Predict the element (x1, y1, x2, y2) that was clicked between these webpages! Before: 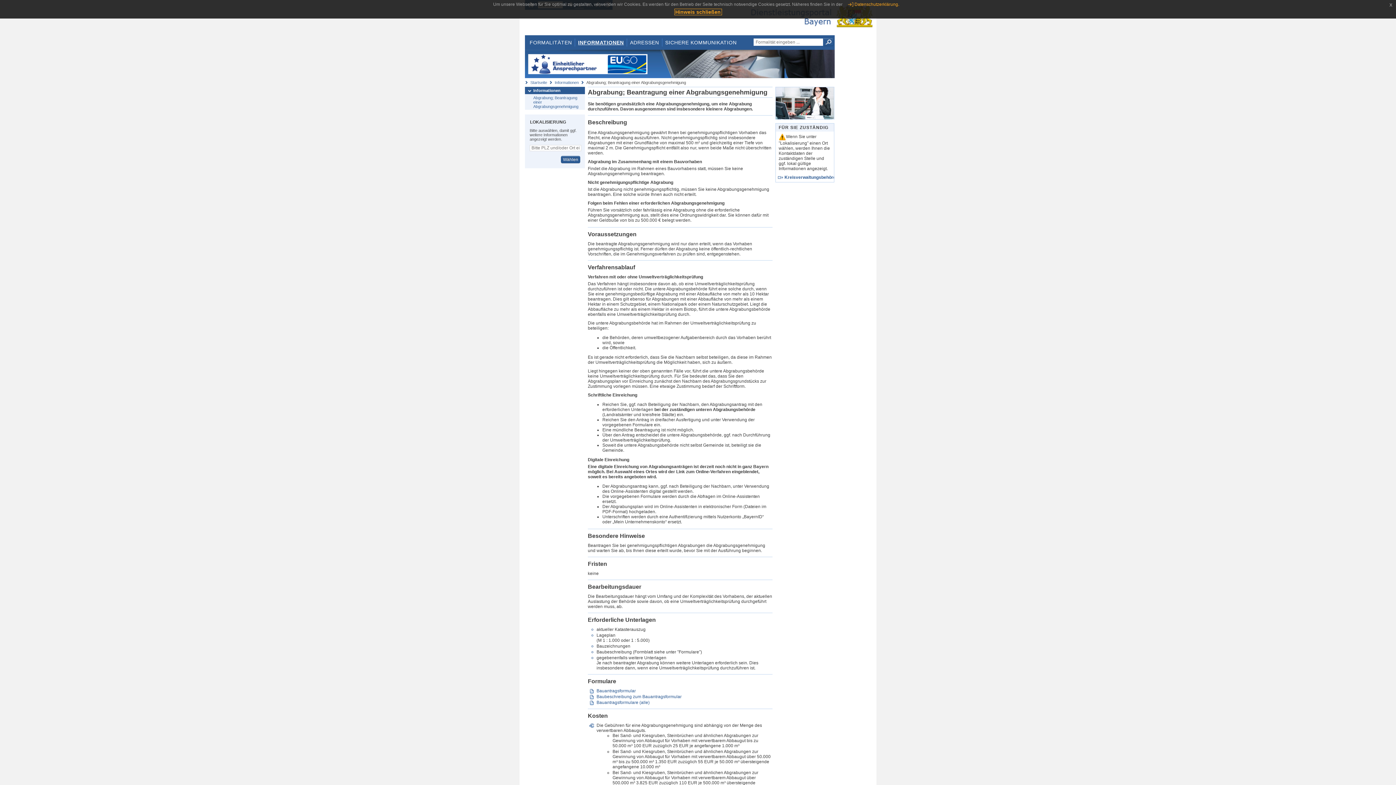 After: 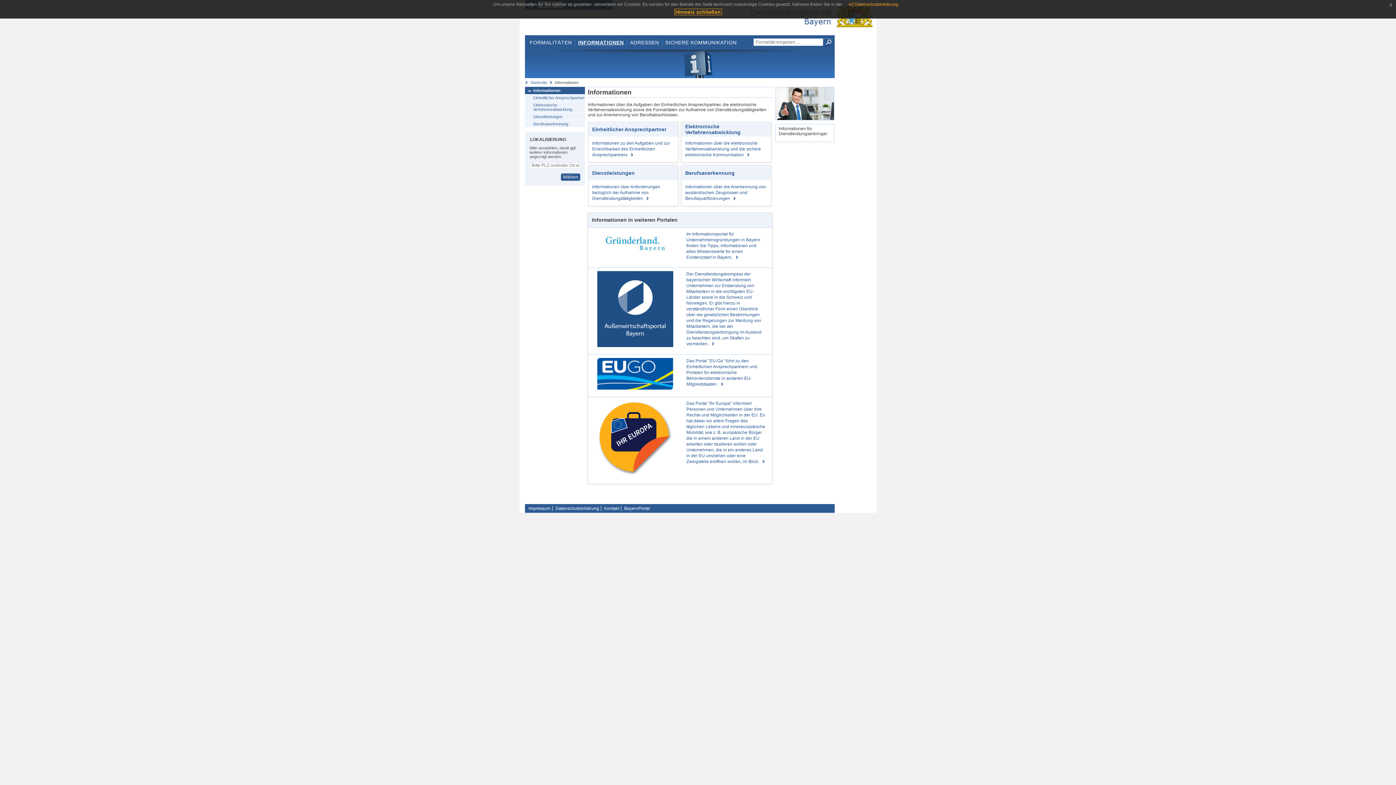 Action: label: INFORMATIONEN bbox: (575, 38, 626, 46)